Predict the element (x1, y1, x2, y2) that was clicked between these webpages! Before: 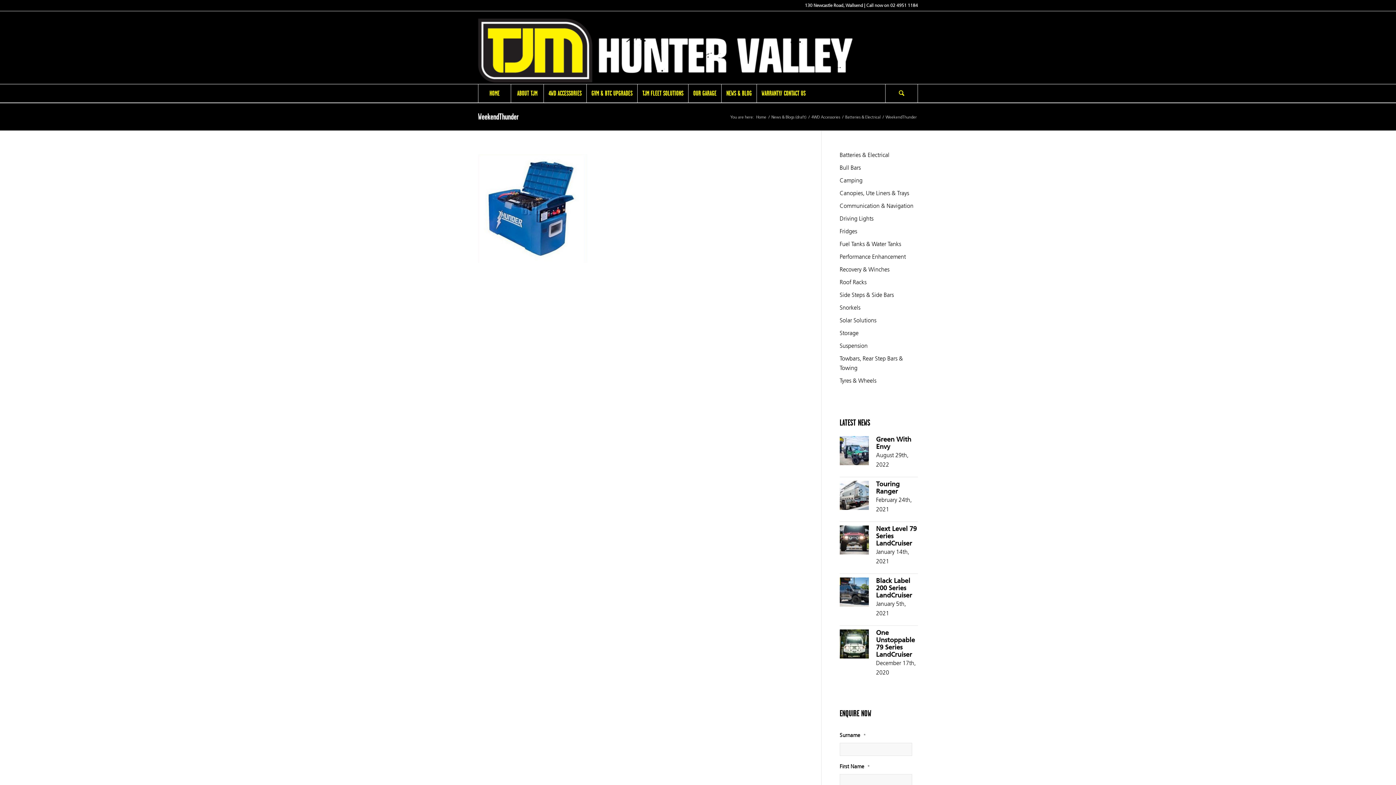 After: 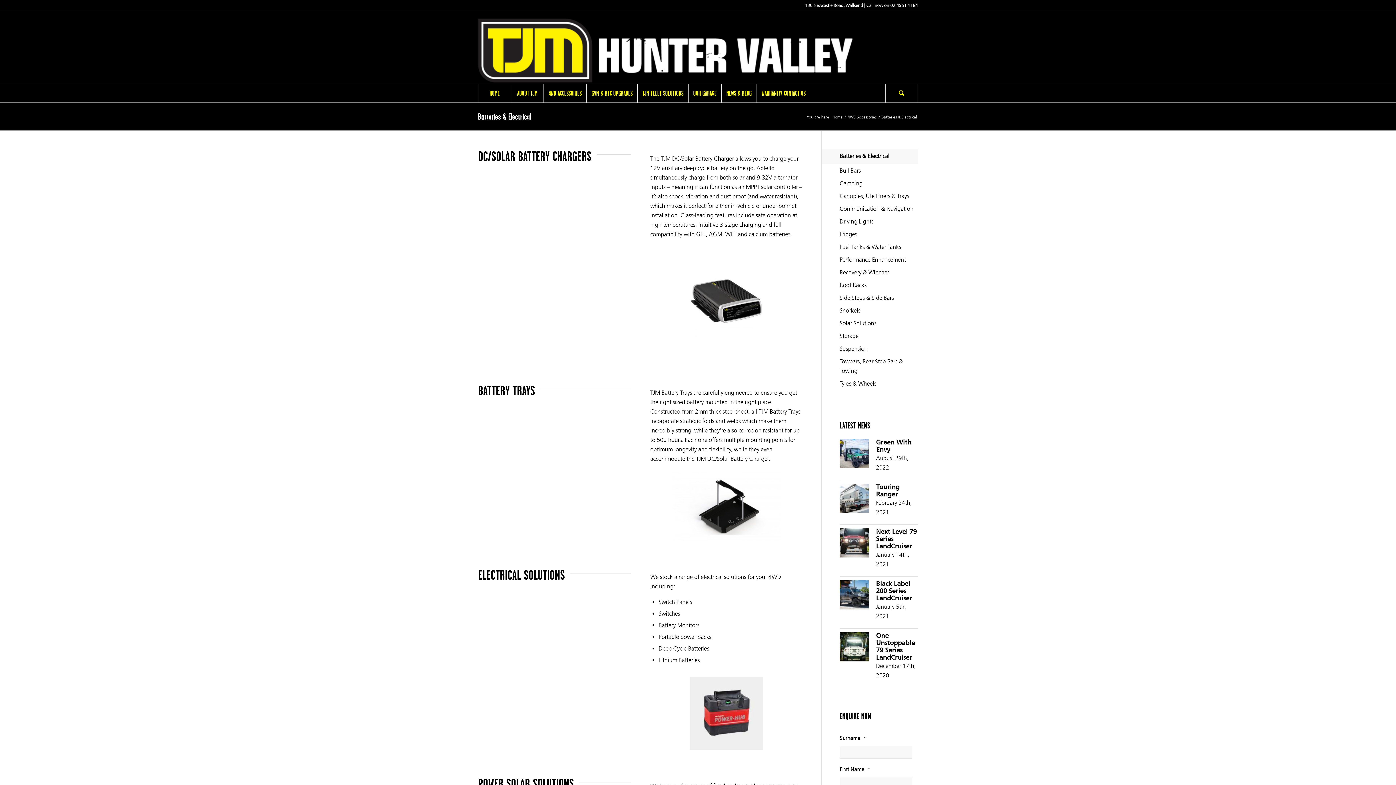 Action: label: Batteries & Electrical bbox: (839, 149, 918, 161)